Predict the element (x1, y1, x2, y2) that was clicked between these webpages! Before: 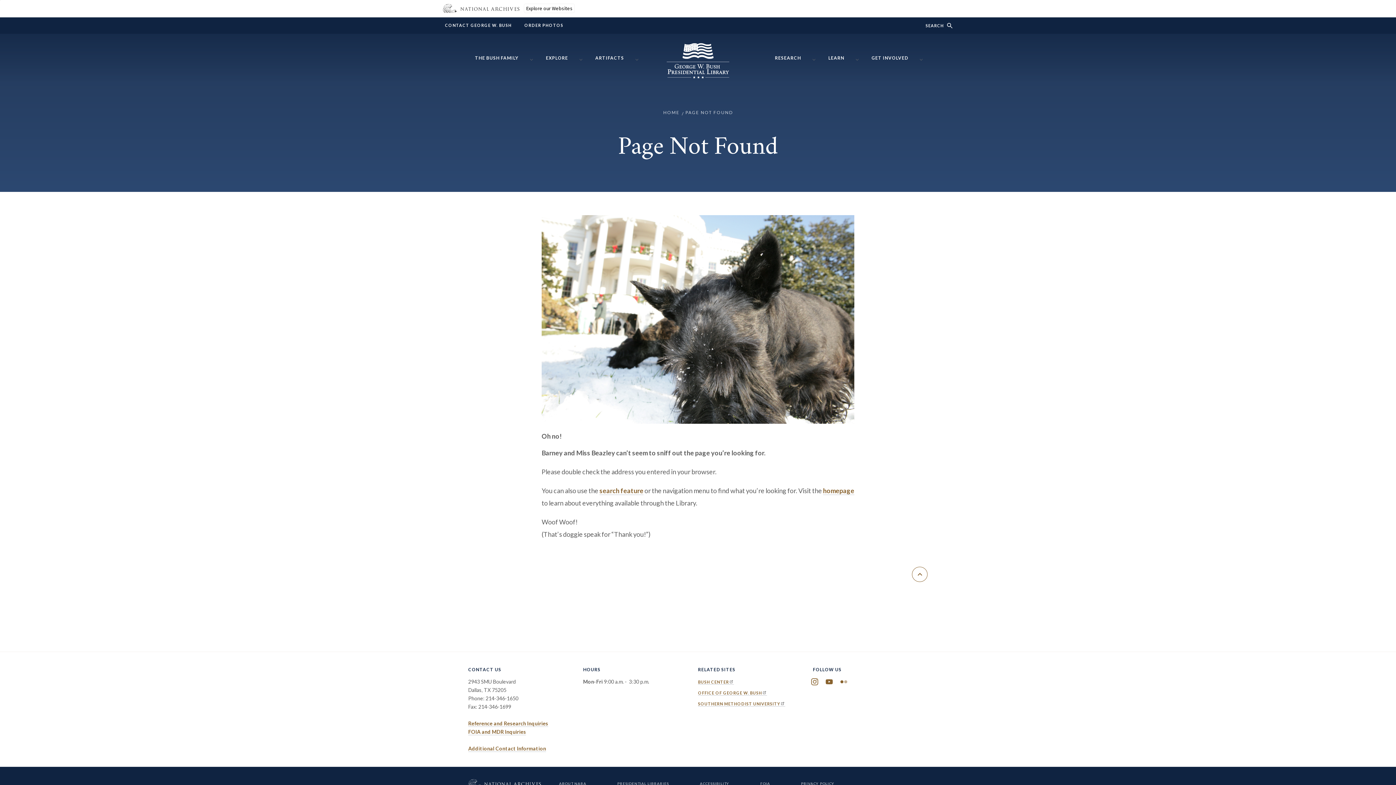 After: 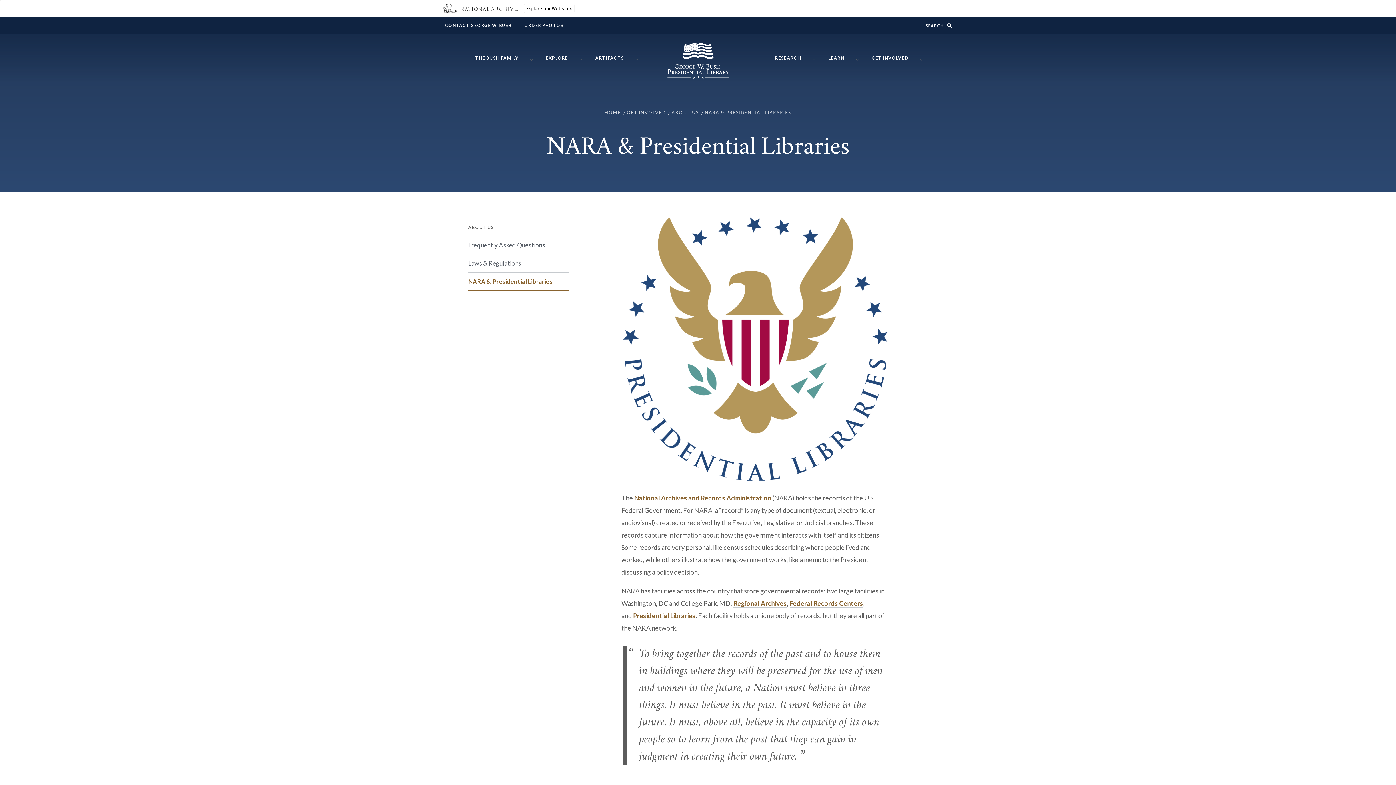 Action: label: PRESIDENTIAL LIBRARIES bbox: (617, 781, 669, 787)